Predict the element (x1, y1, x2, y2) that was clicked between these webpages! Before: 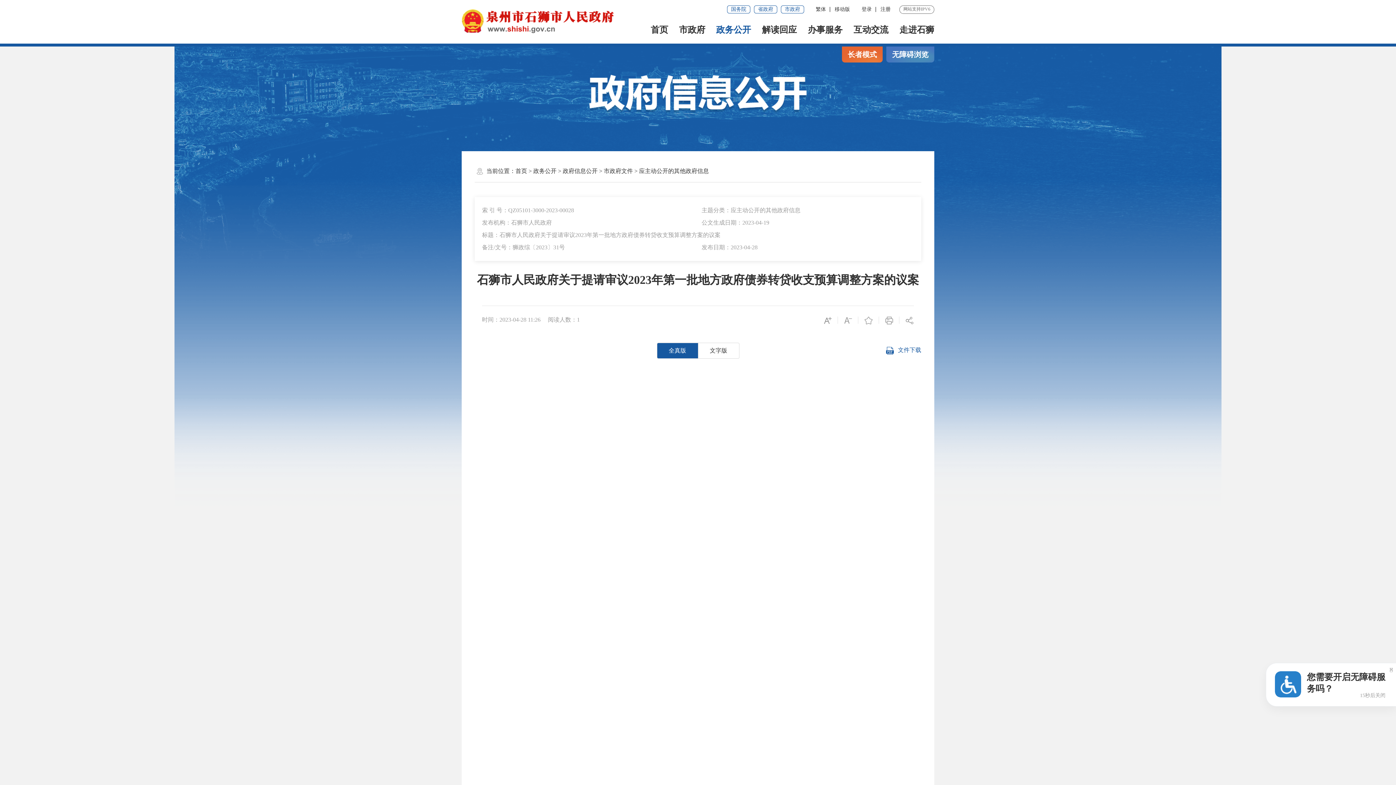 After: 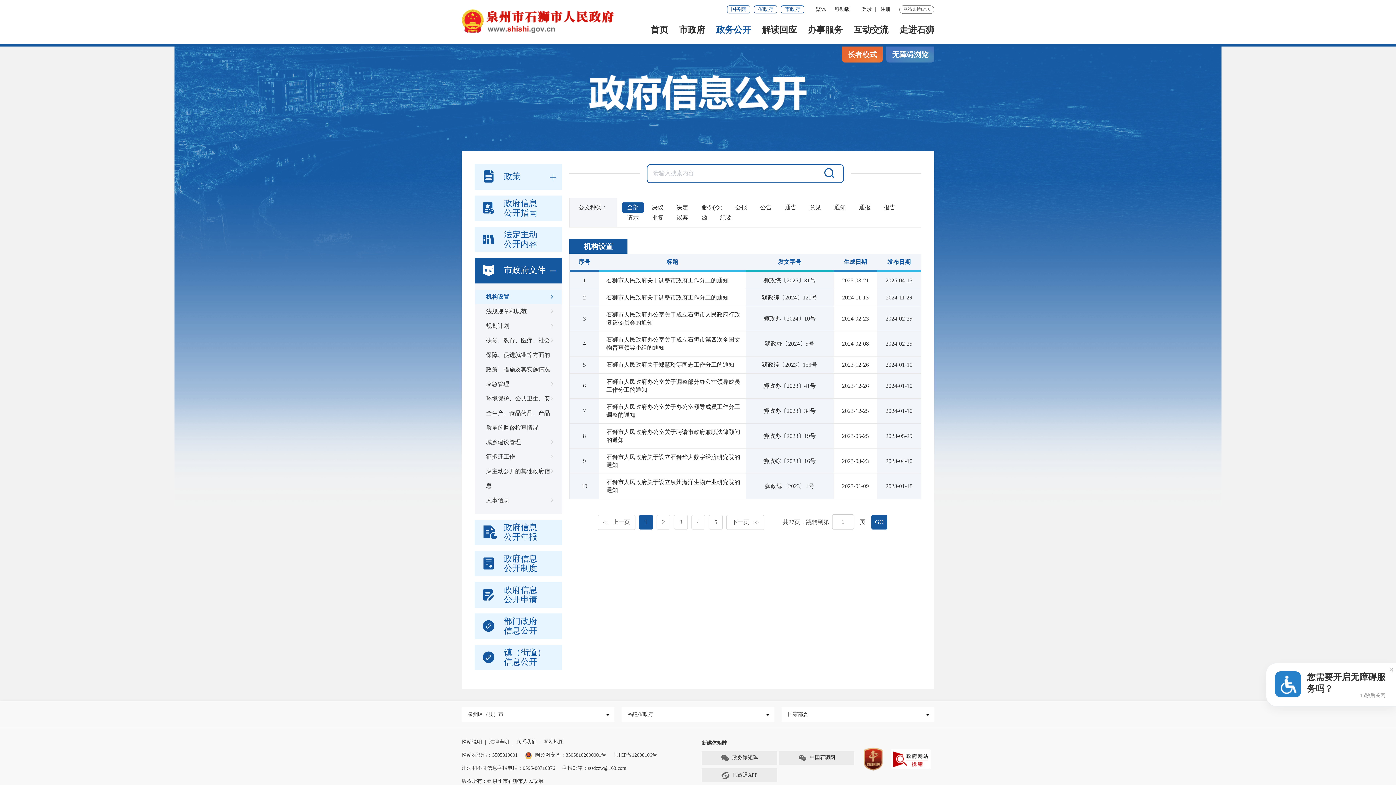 Action: bbox: (604, 168, 633, 174) label: 市政府文件